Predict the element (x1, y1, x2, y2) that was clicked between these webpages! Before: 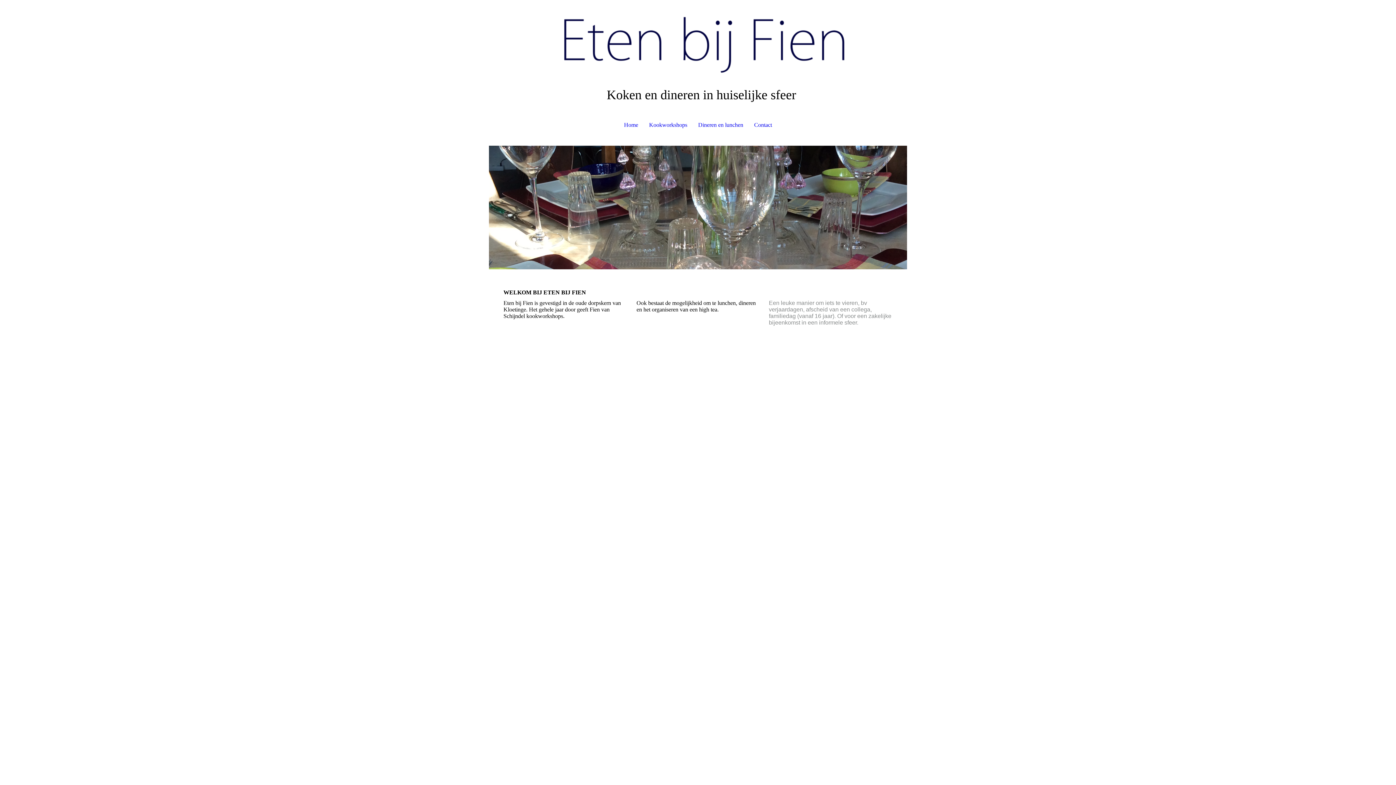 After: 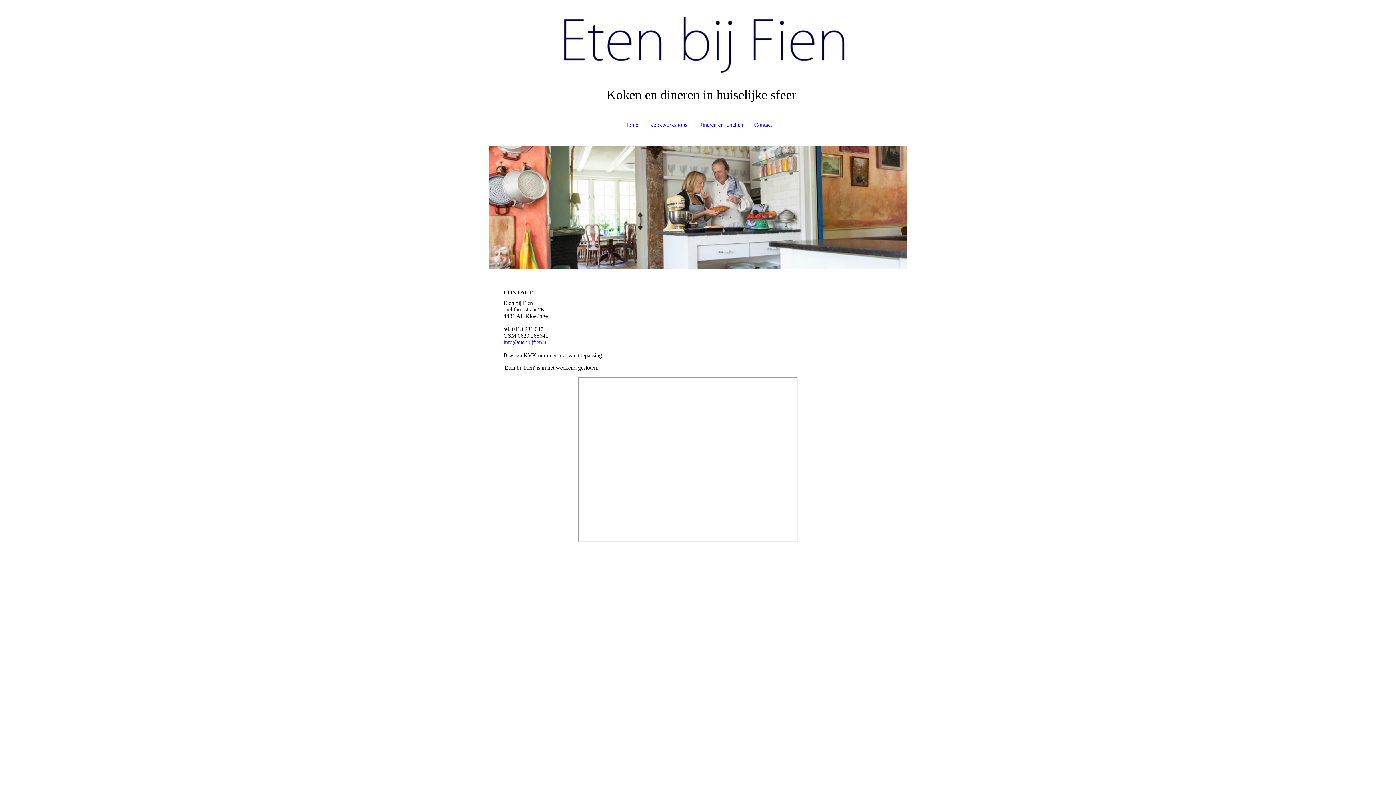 Action: label: Contact bbox: (748, 117, 777, 133)